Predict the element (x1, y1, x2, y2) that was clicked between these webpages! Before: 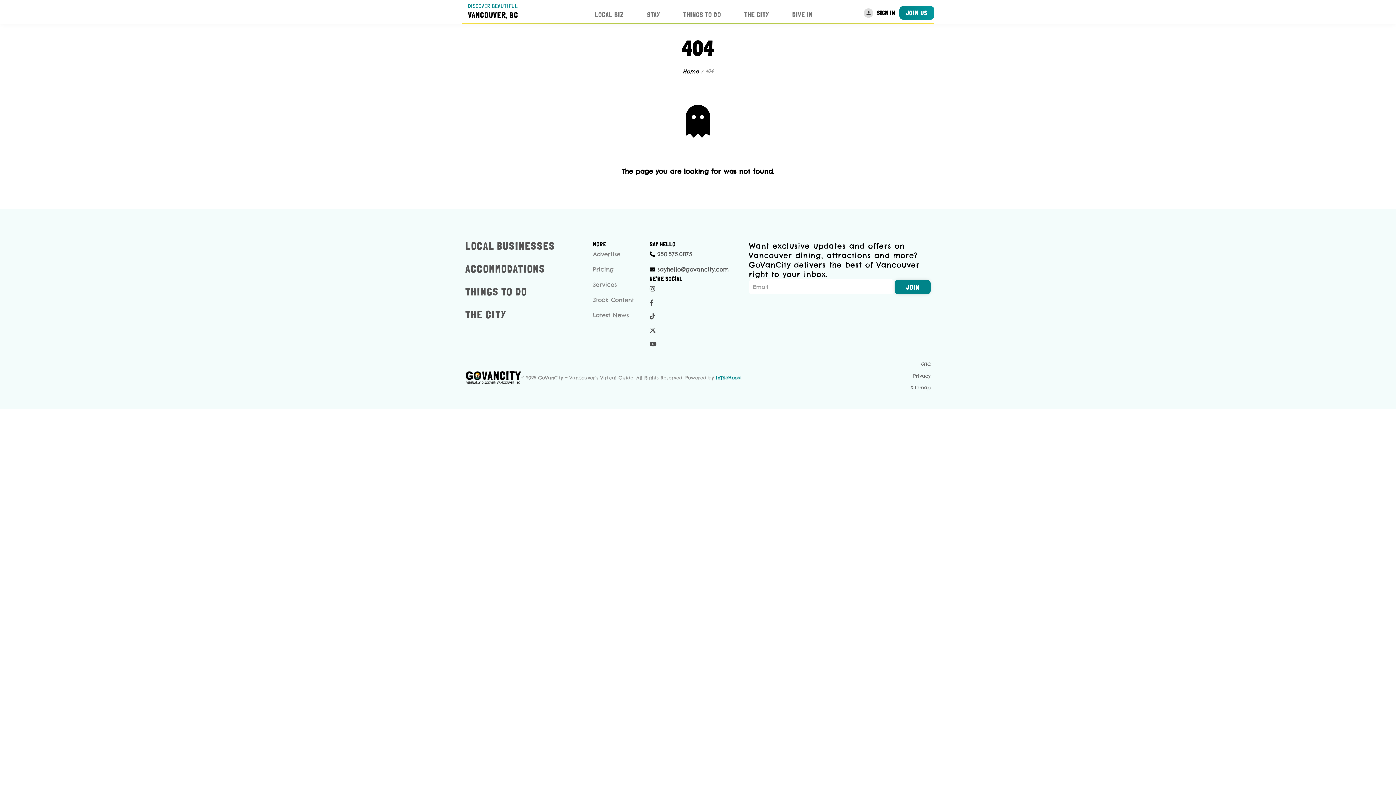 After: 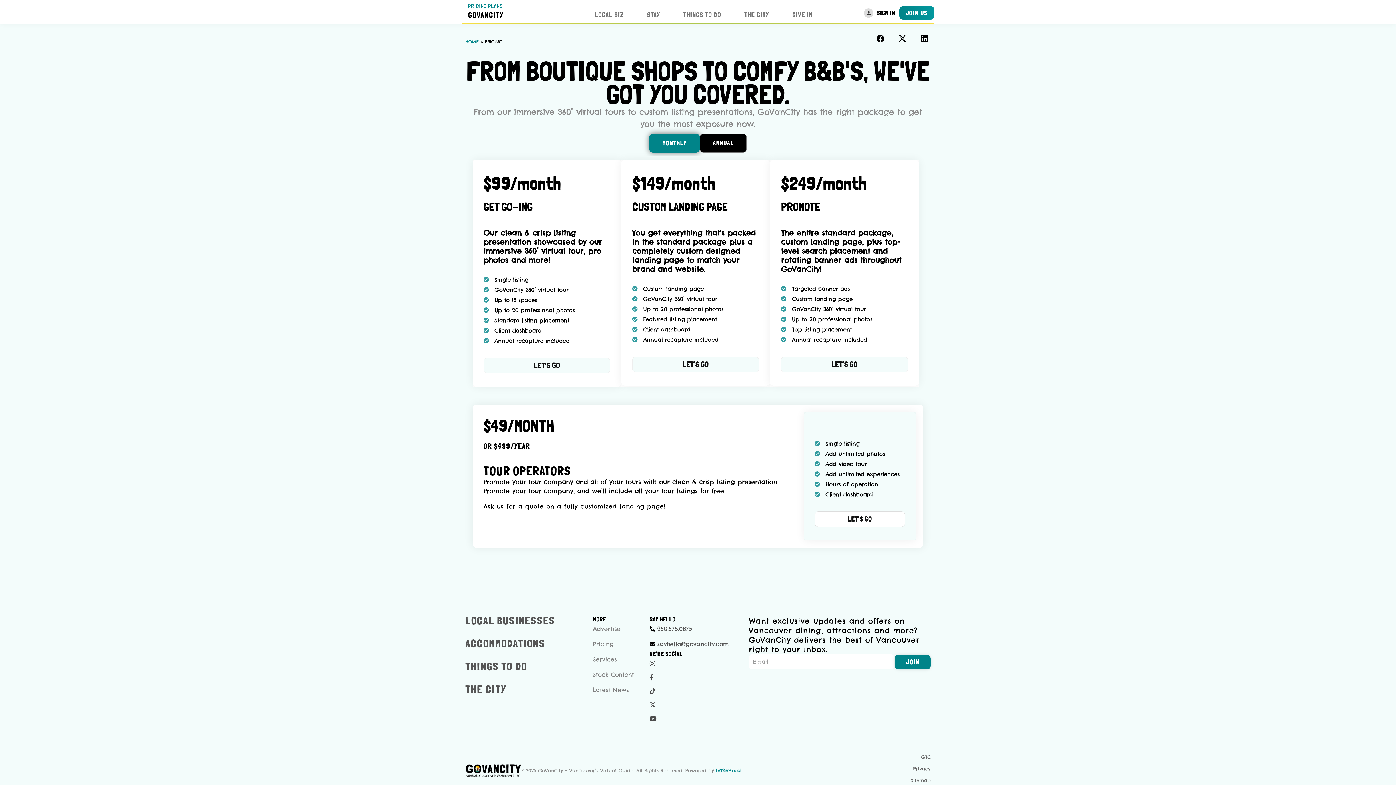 Action: bbox: (593, 265, 642, 273) label: Pricing